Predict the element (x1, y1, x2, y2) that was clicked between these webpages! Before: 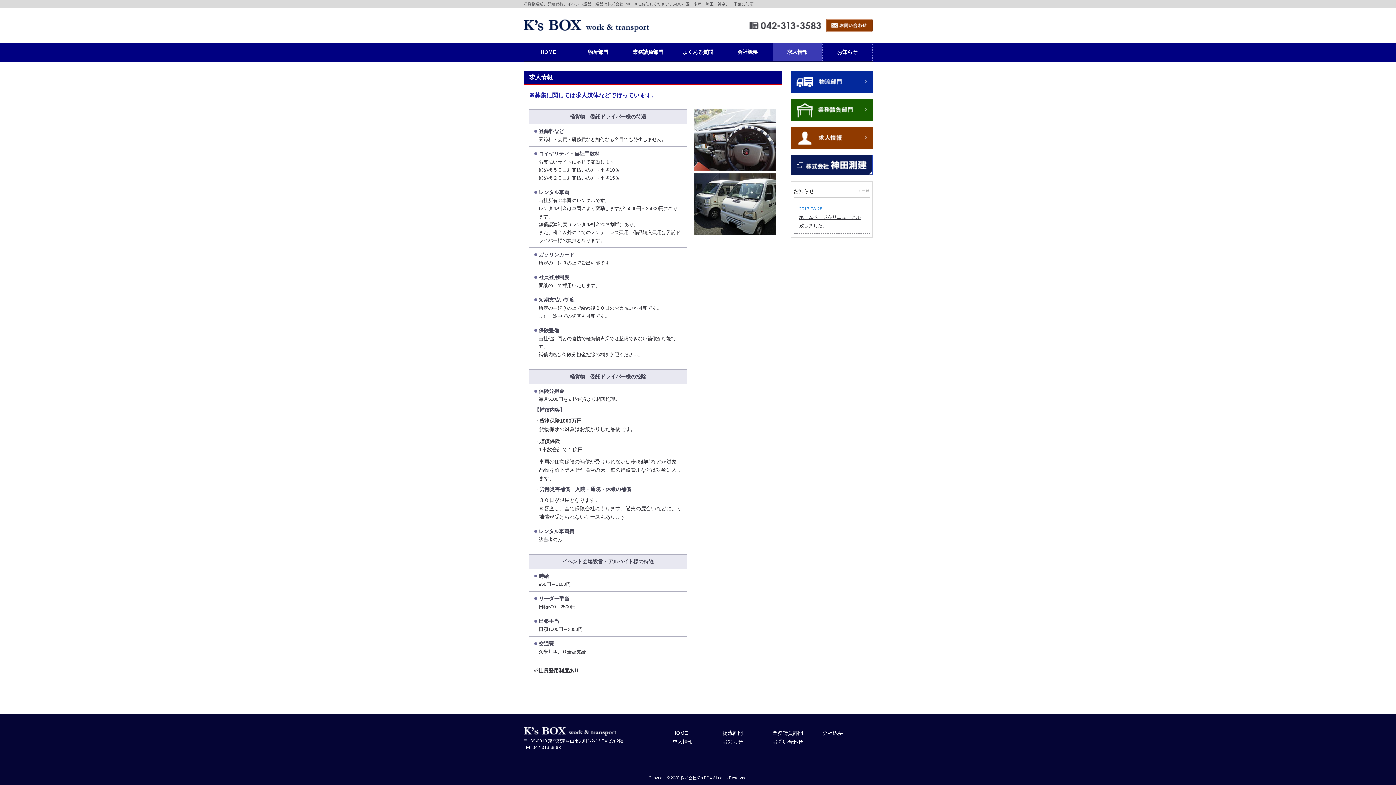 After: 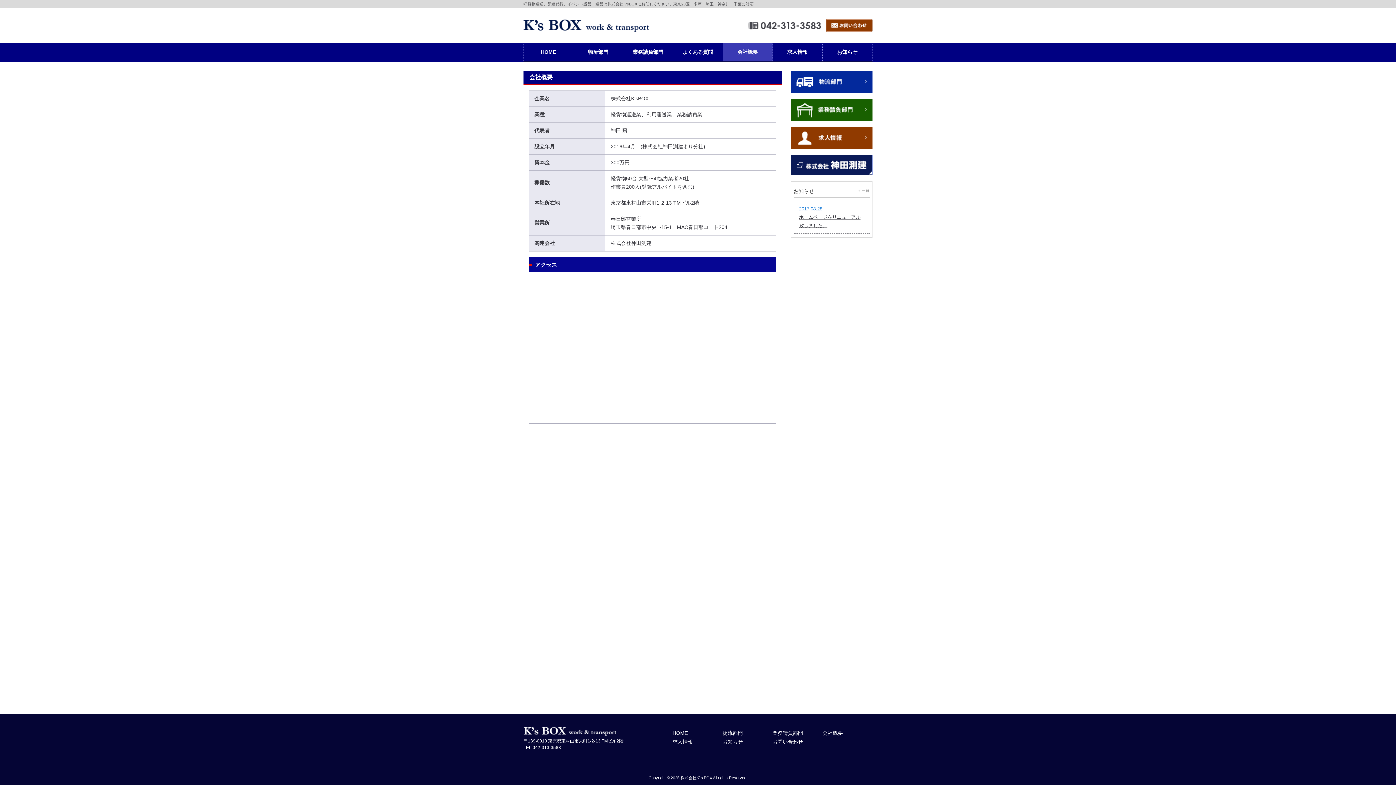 Action: label: 会社概要 bbox: (723, 42, 772, 61)